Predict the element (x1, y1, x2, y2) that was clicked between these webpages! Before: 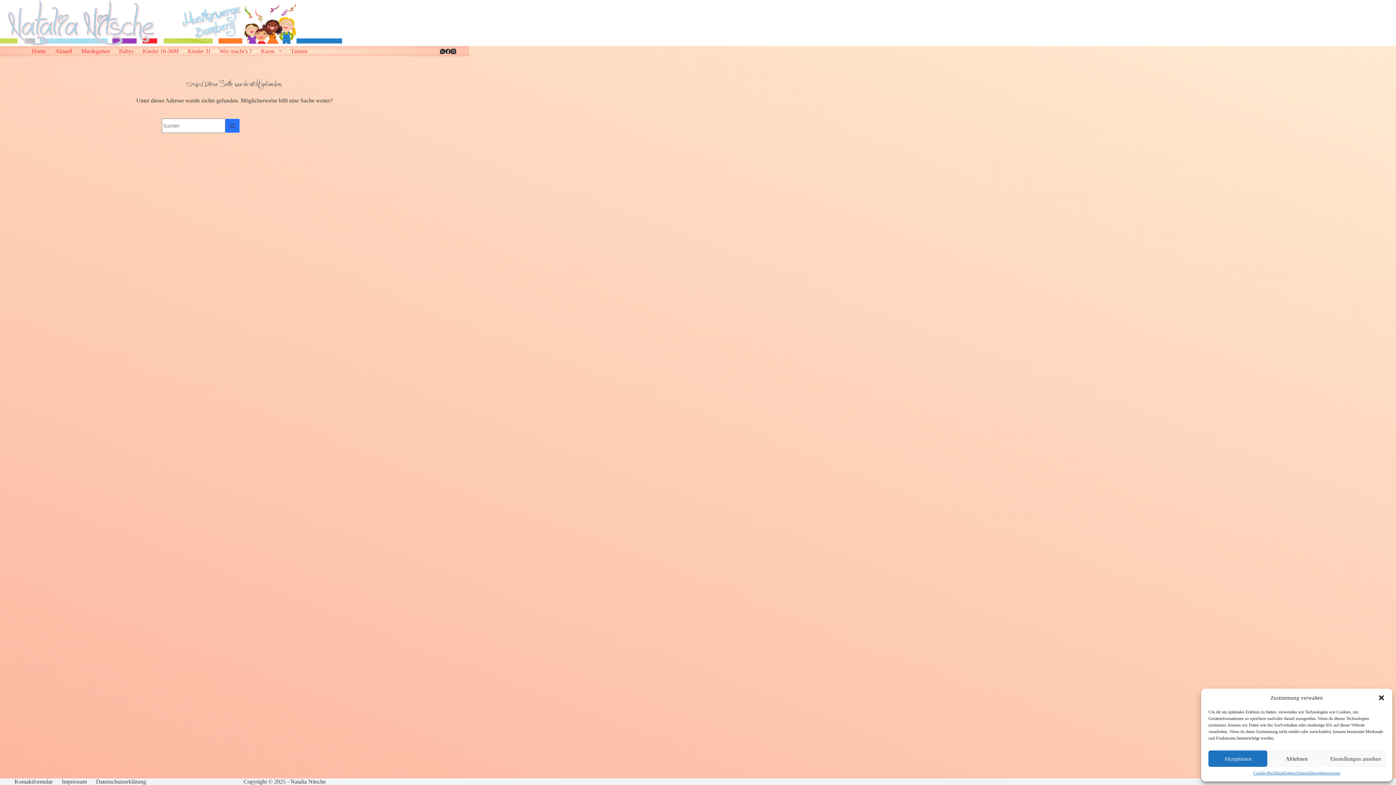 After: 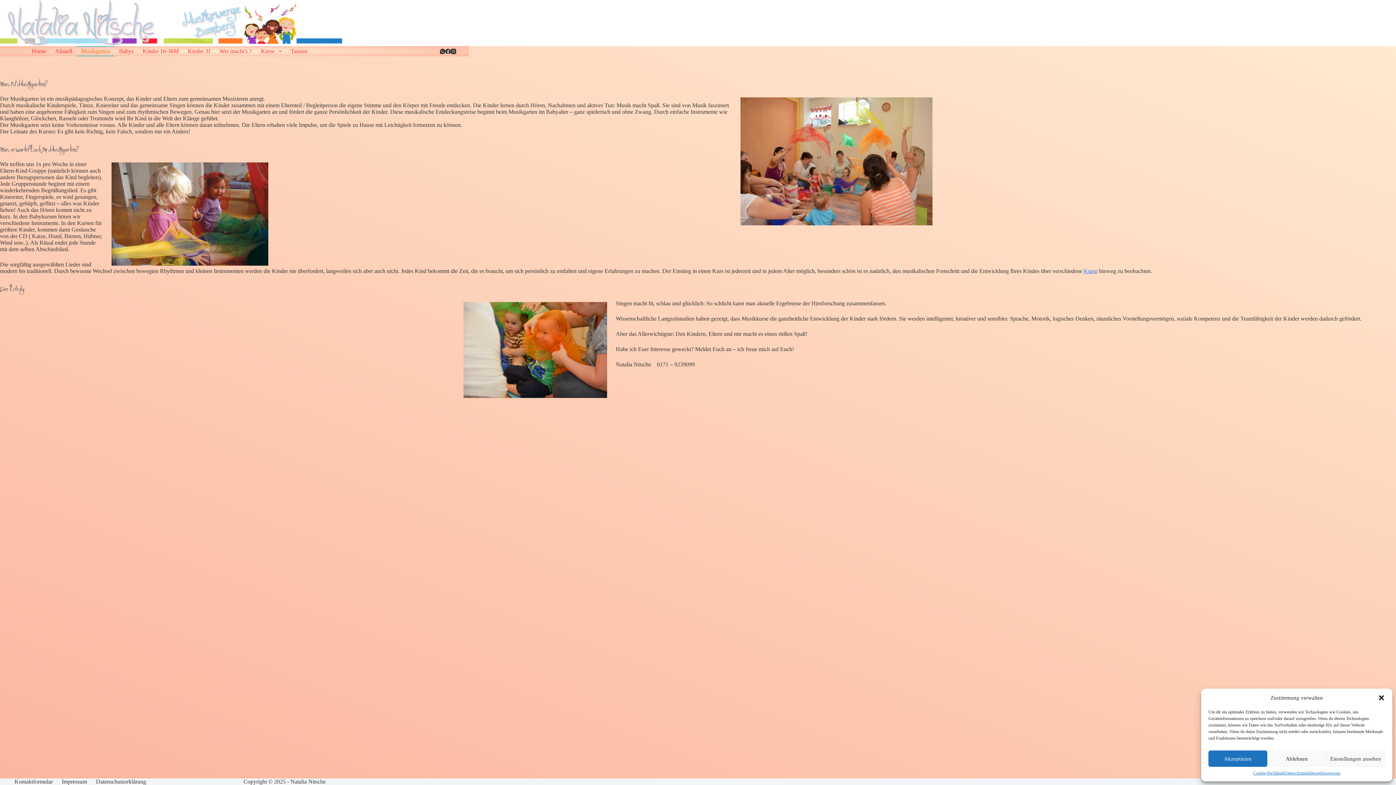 Action: label: Musikgarten bbox: (76, 46, 114, 56)